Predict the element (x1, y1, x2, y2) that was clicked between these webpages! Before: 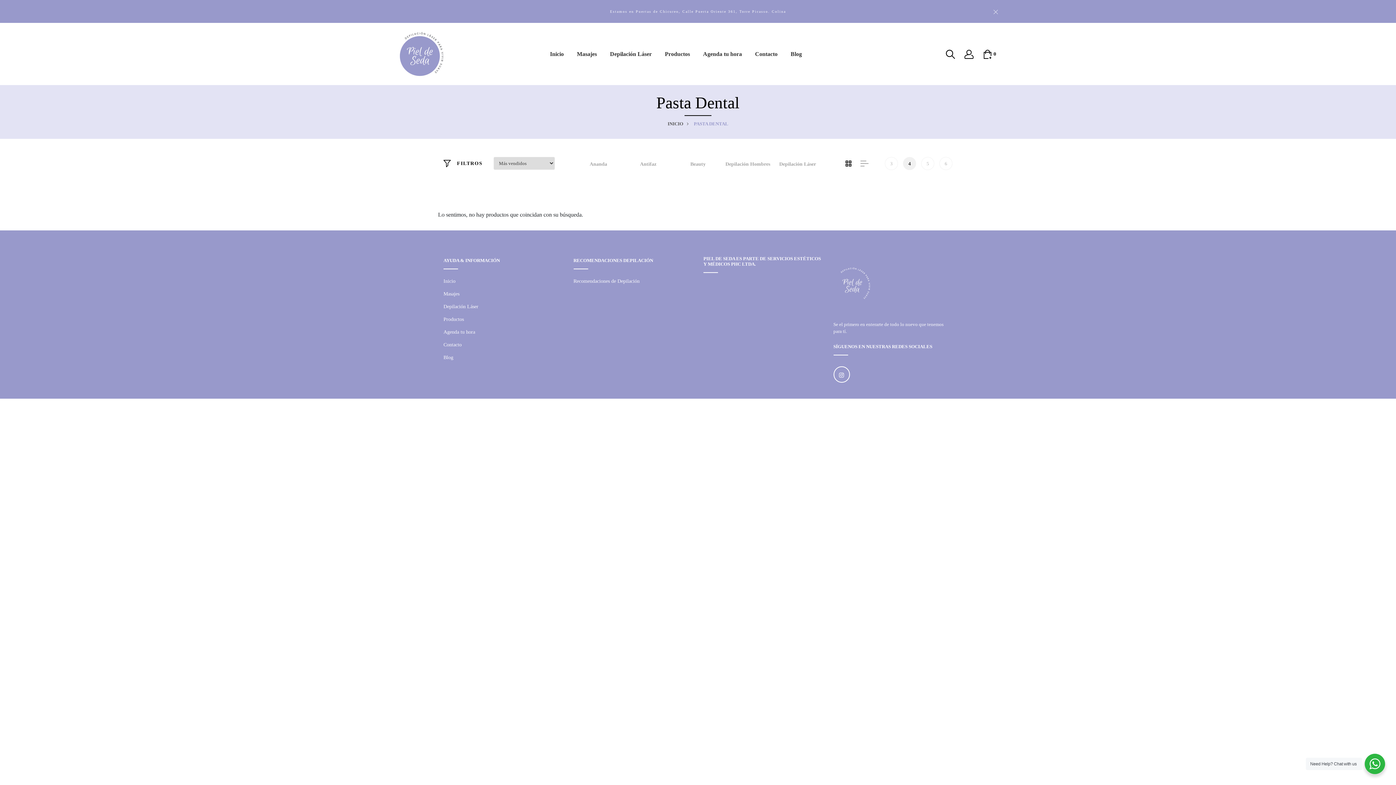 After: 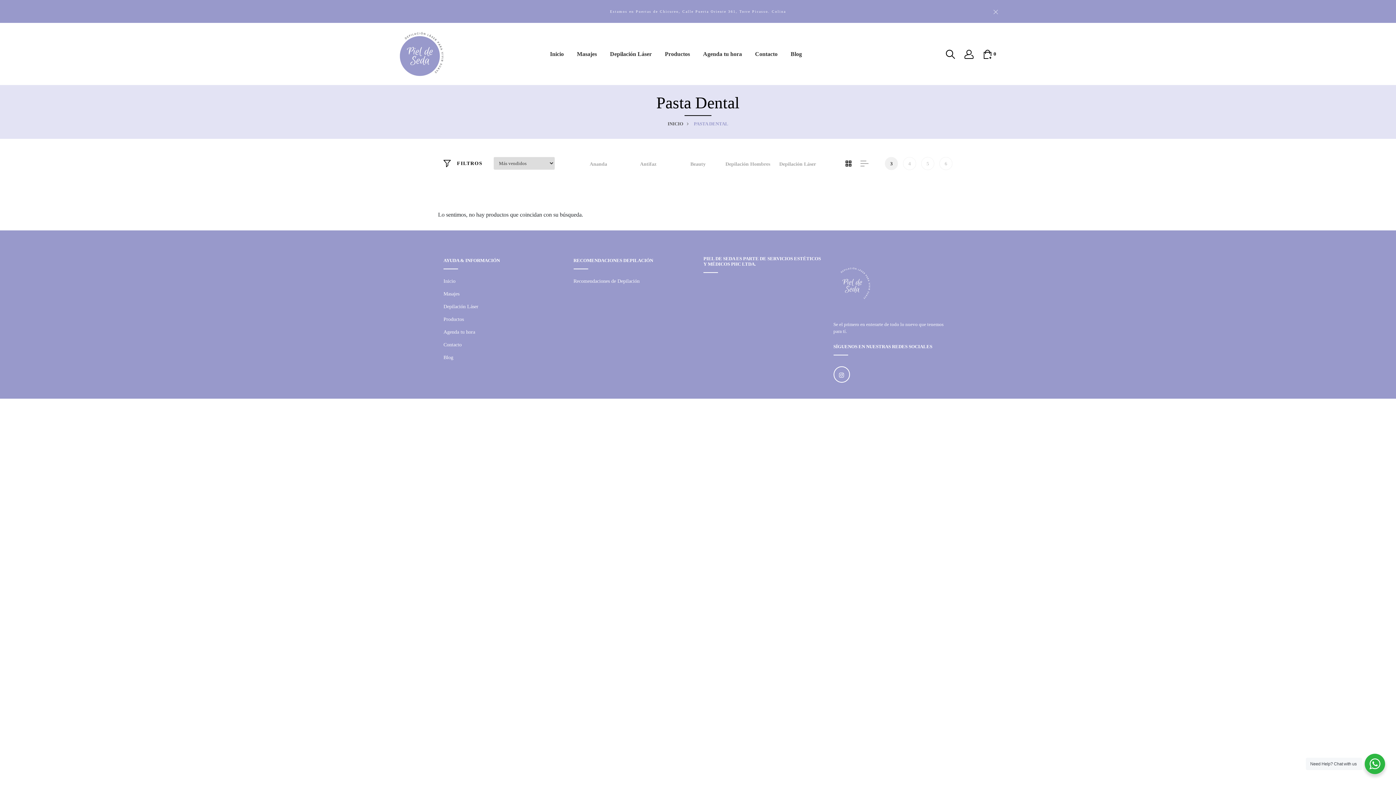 Action: label: 3 bbox: (885, 157, 898, 170)